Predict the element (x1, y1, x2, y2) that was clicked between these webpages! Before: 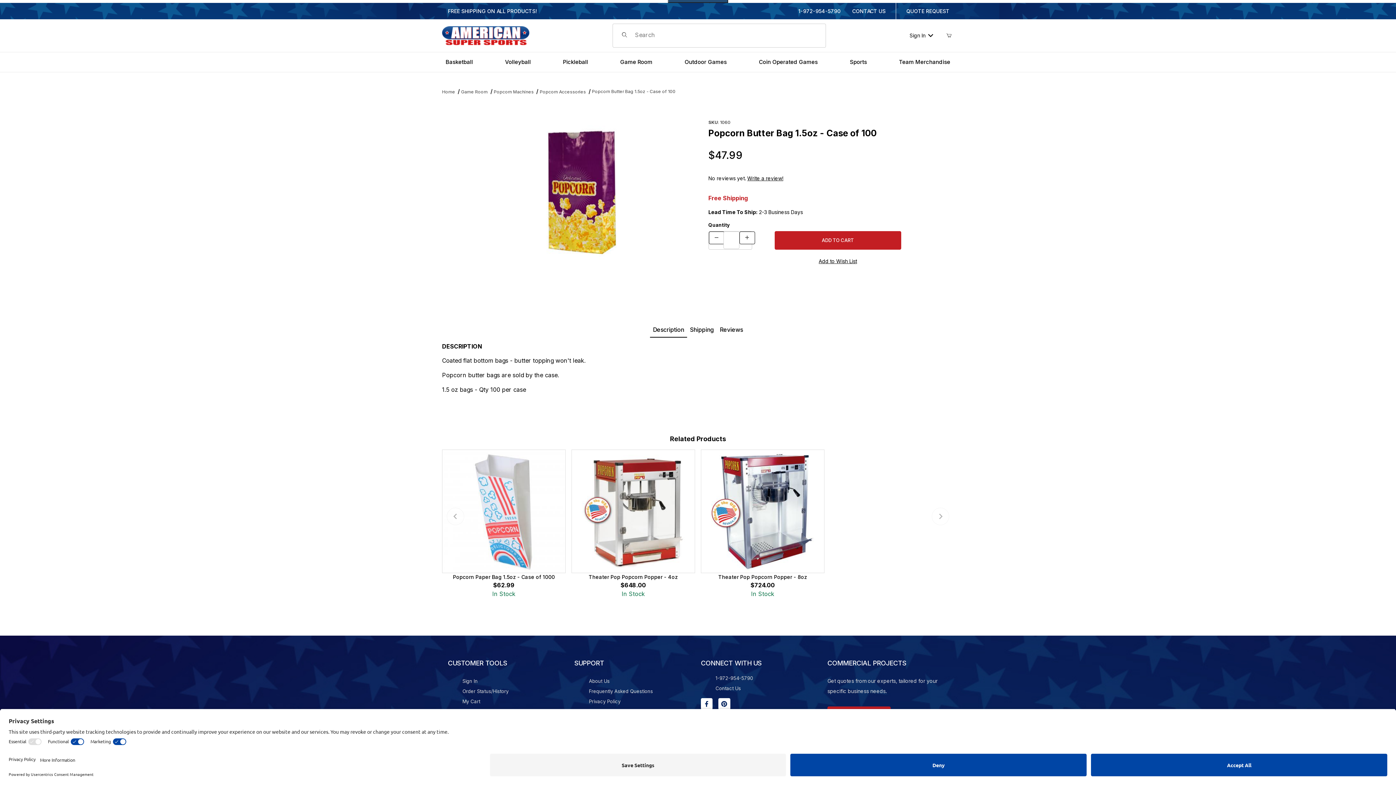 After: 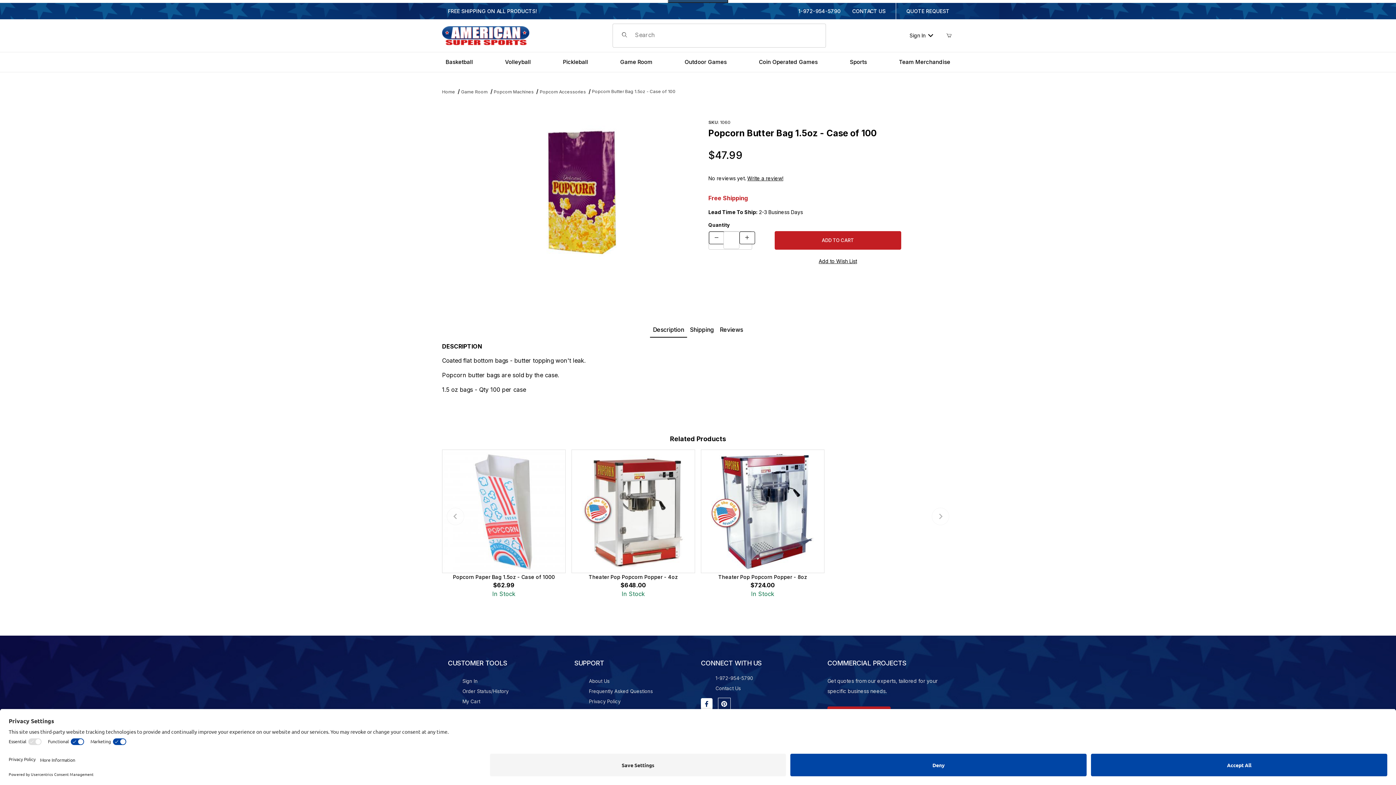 Action: label: Pinterest will open in a new window or tab. bbox: (718, 698, 730, 710)